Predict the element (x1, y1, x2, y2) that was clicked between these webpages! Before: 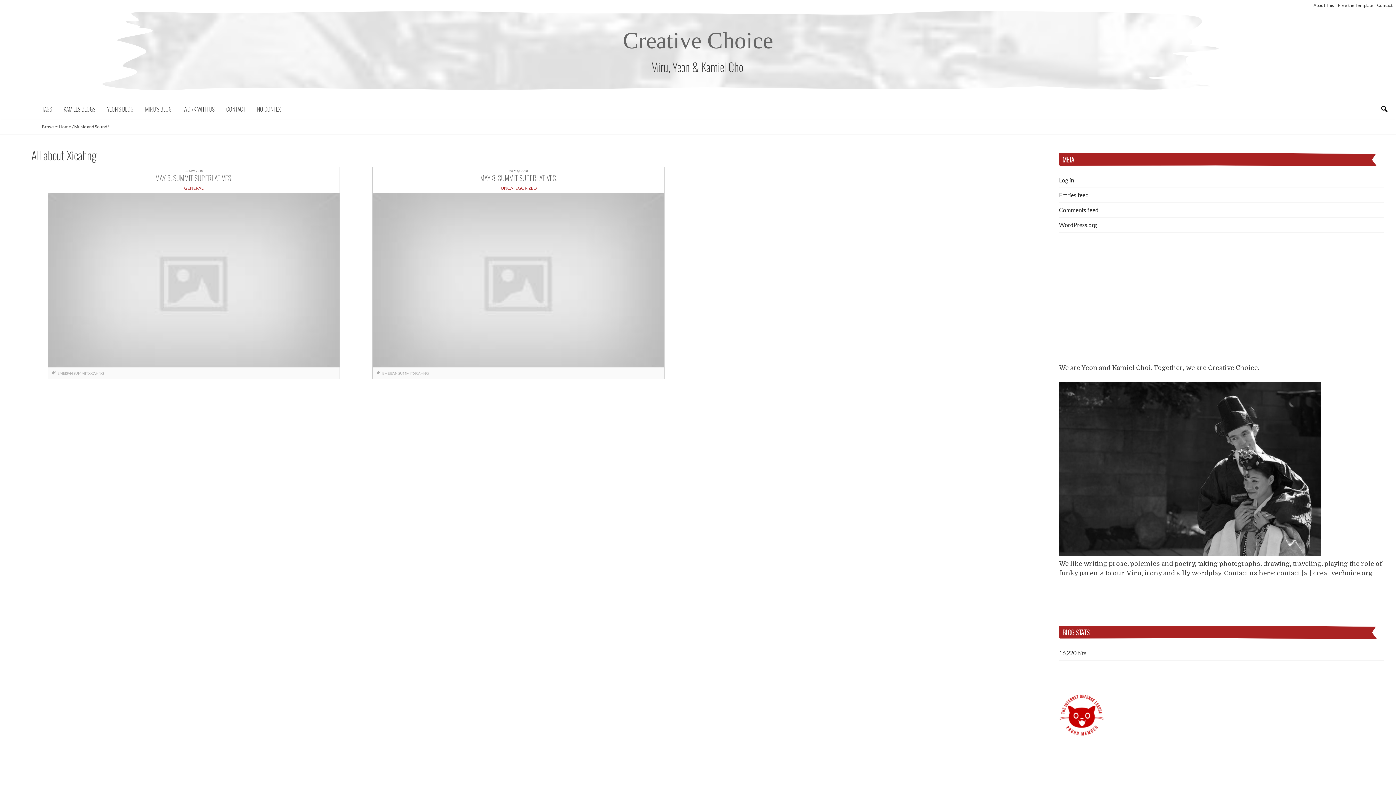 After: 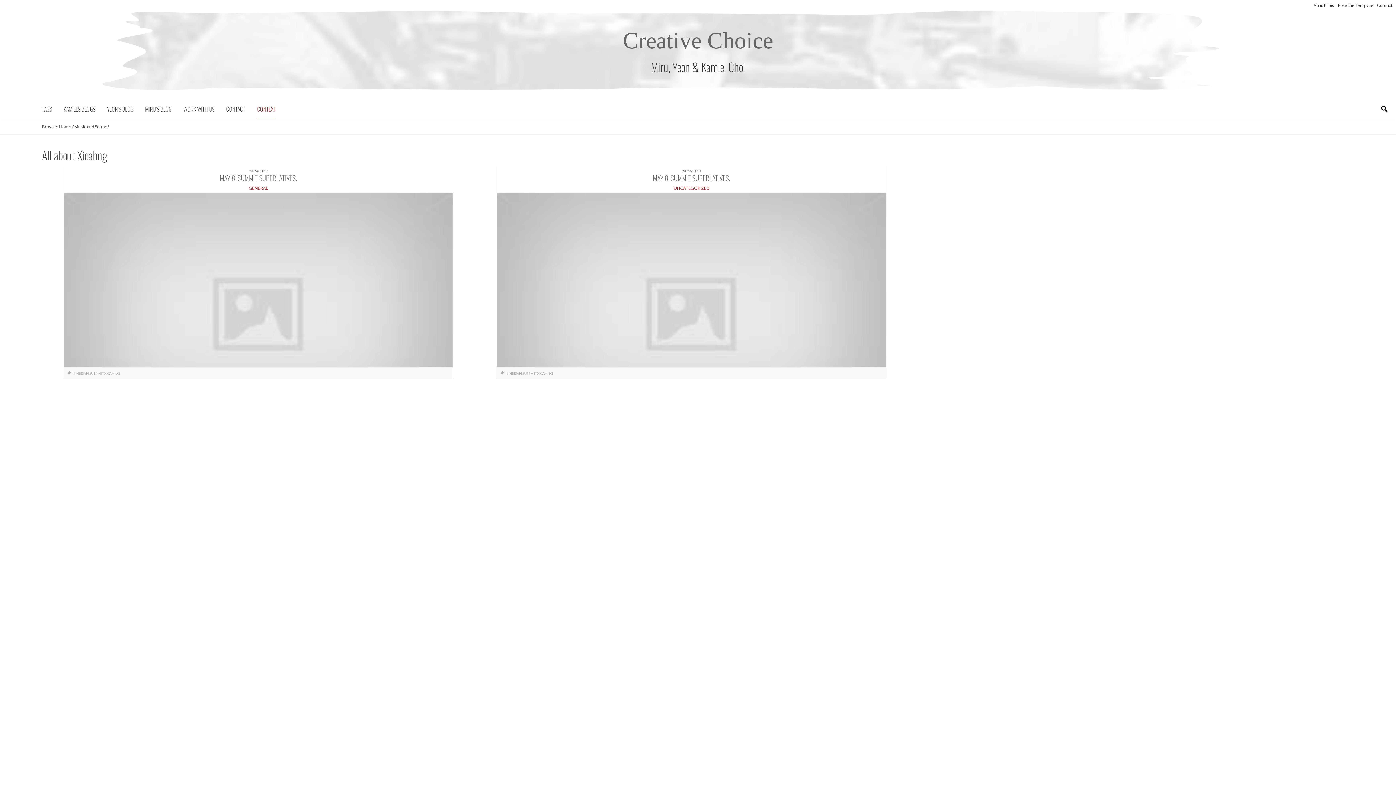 Action: bbox: (251, 98, 289, 119) label: NO CONTEXT